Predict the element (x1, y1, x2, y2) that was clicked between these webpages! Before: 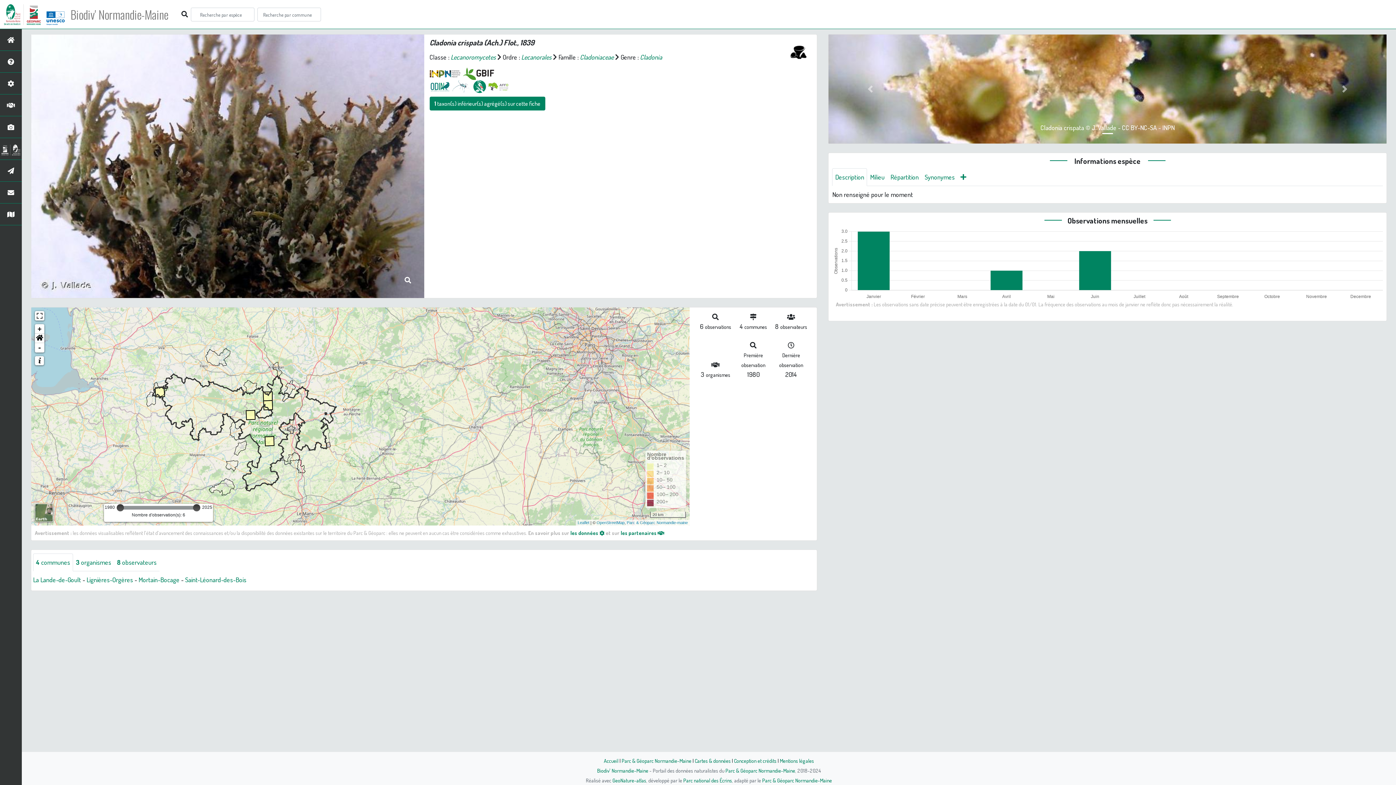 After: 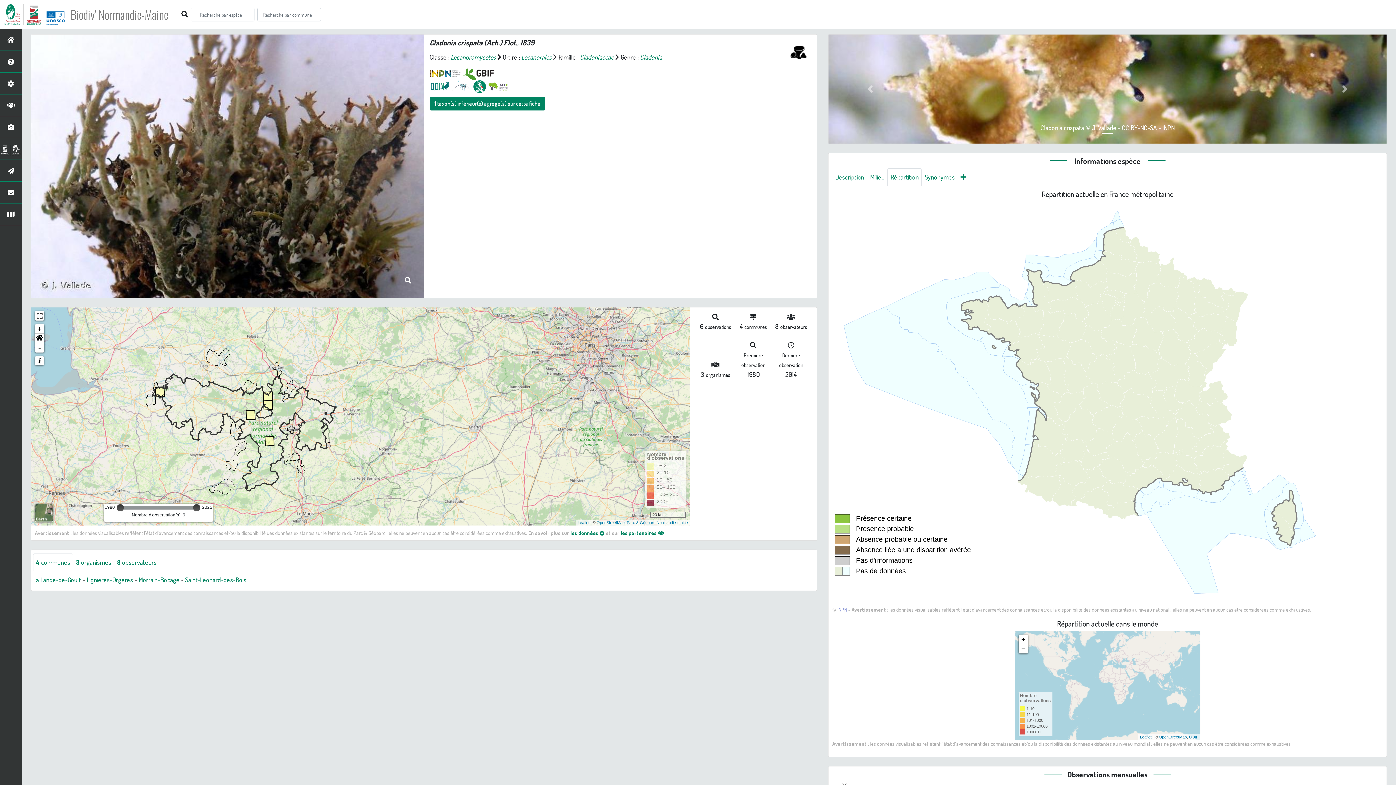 Action: bbox: (887, 168, 921, 186) label: Répartition